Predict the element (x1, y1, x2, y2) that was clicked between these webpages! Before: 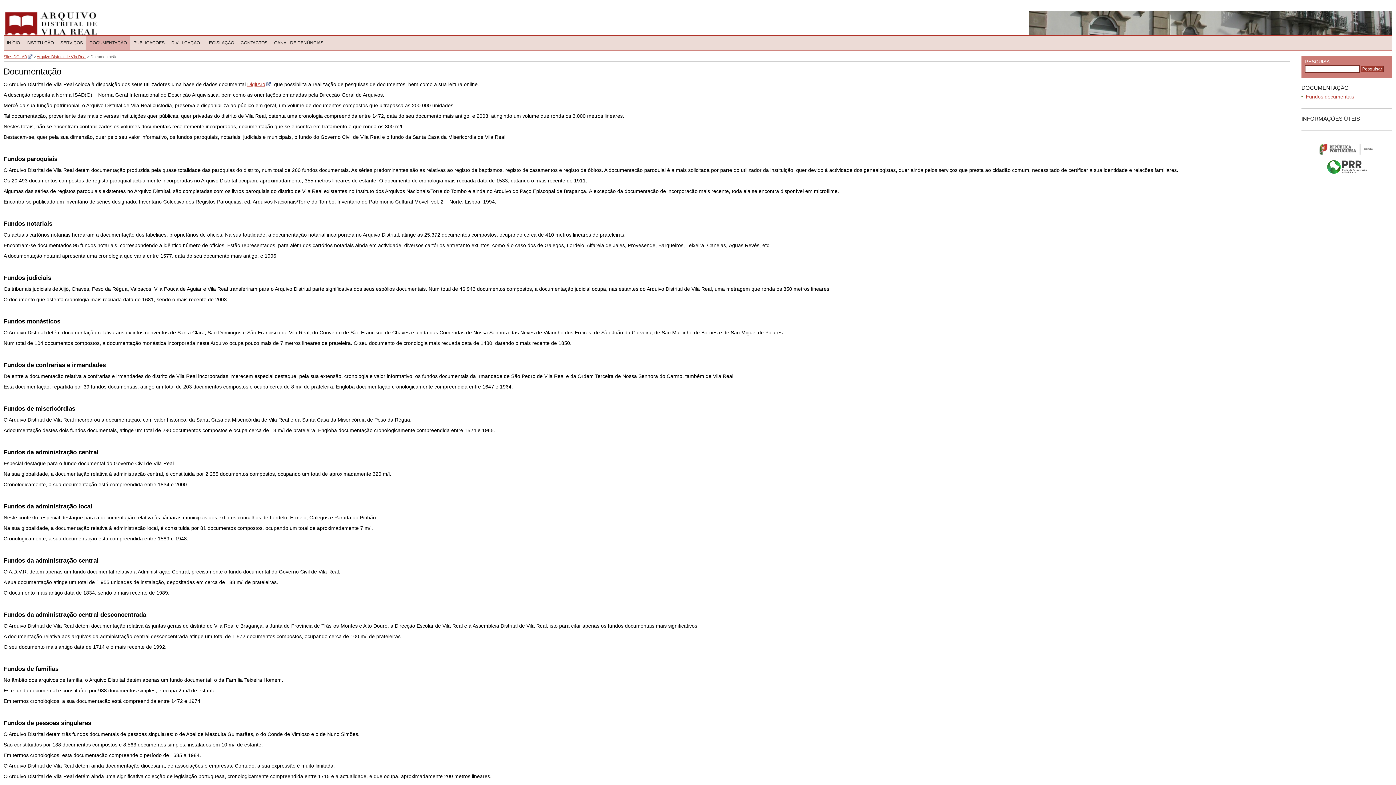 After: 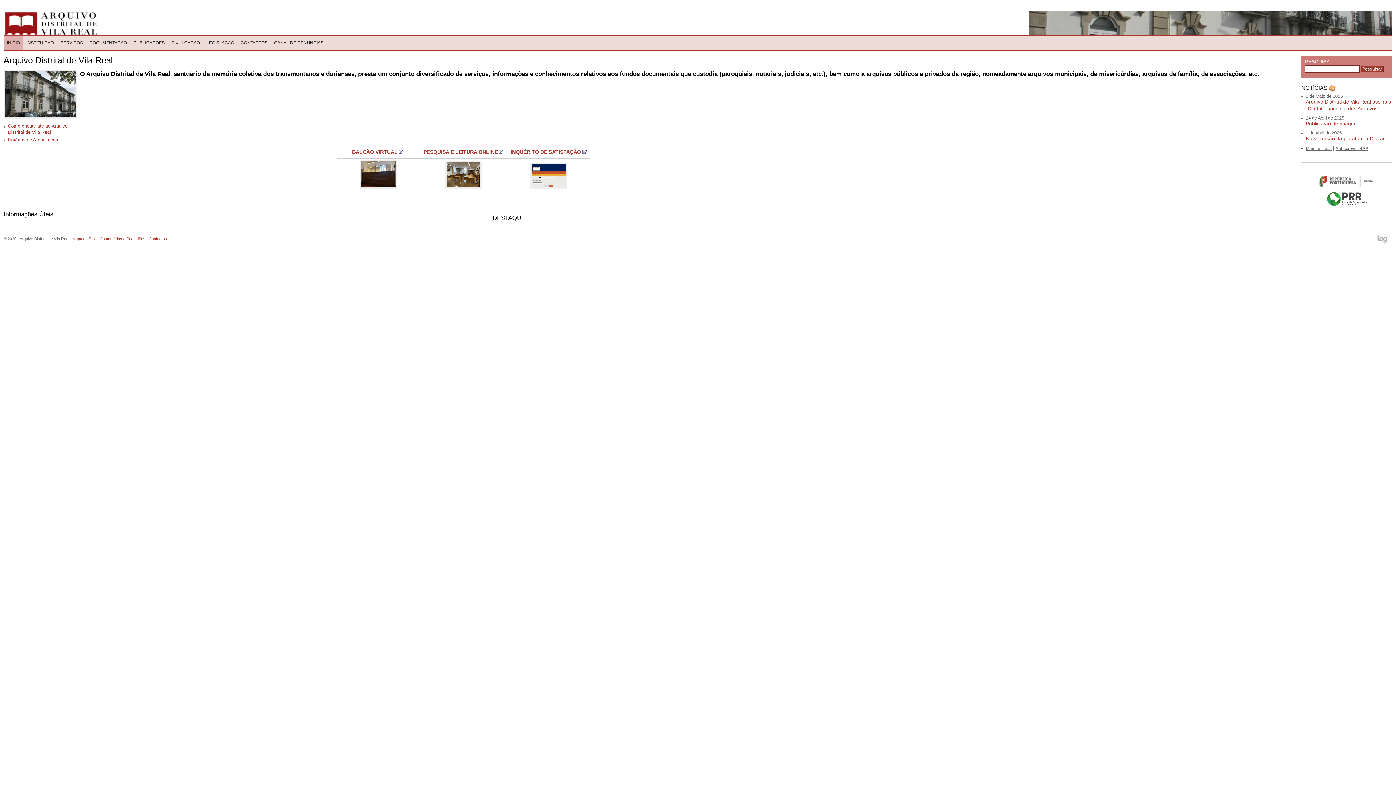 Action: label: INÍCIO bbox: (3, 35, 23, 50)